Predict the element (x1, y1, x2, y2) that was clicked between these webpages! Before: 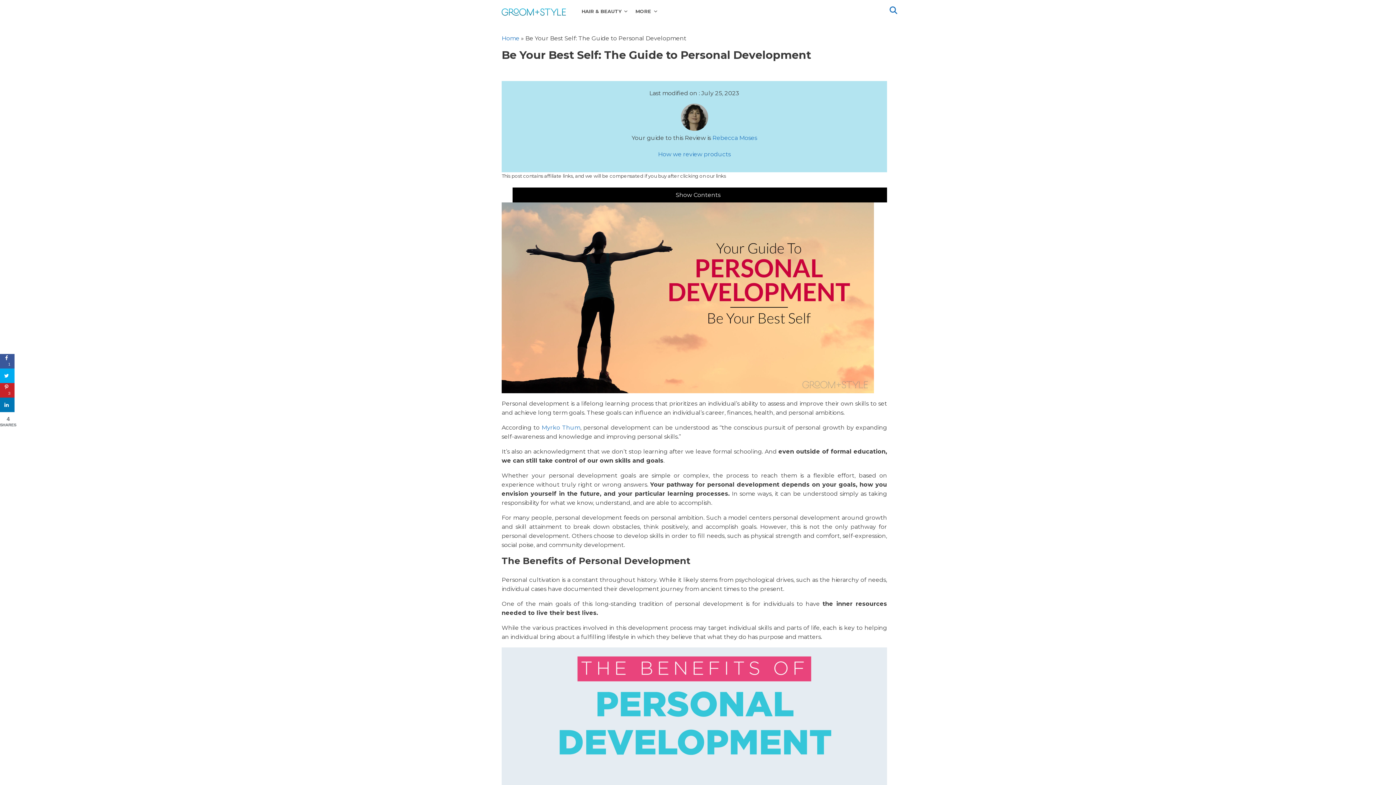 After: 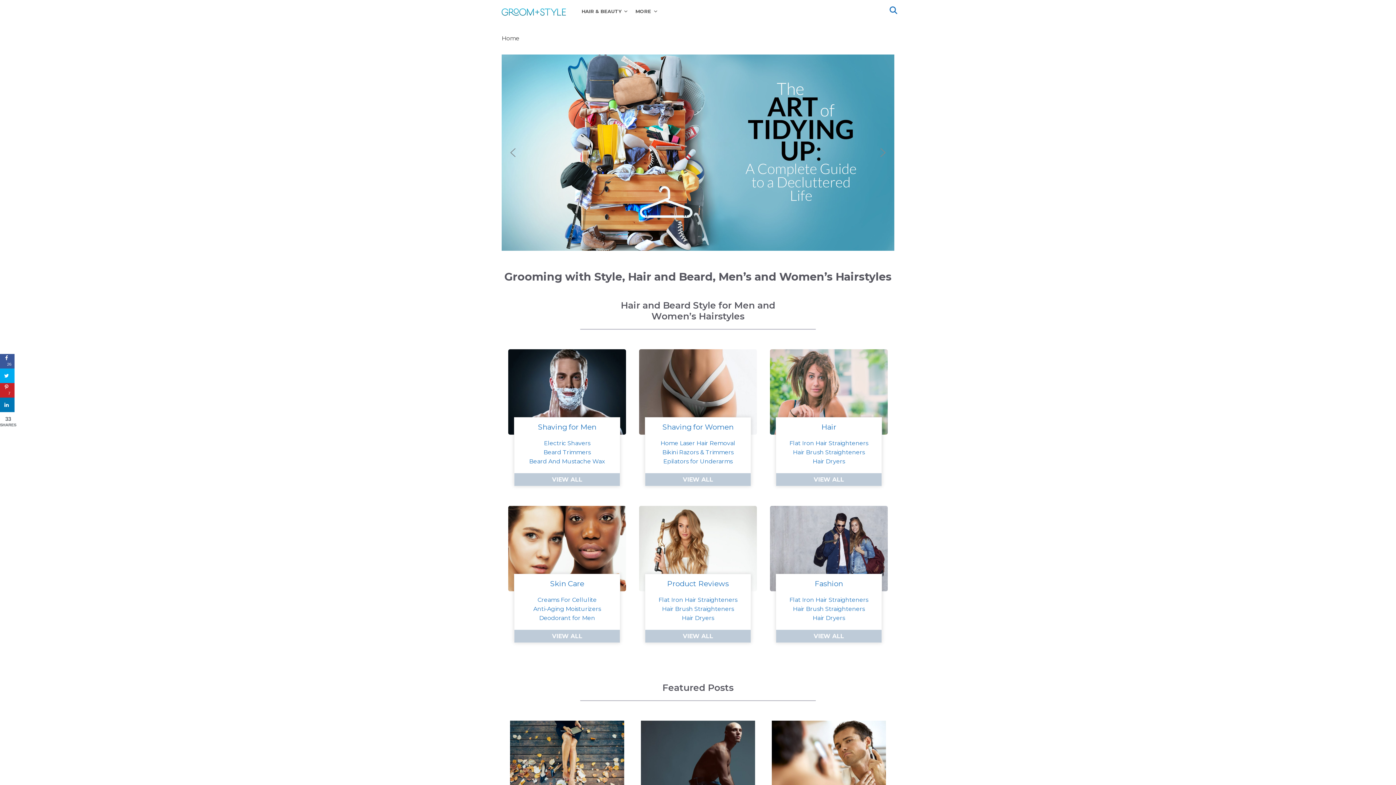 Action: bbox: (498, 0, 570, 22)